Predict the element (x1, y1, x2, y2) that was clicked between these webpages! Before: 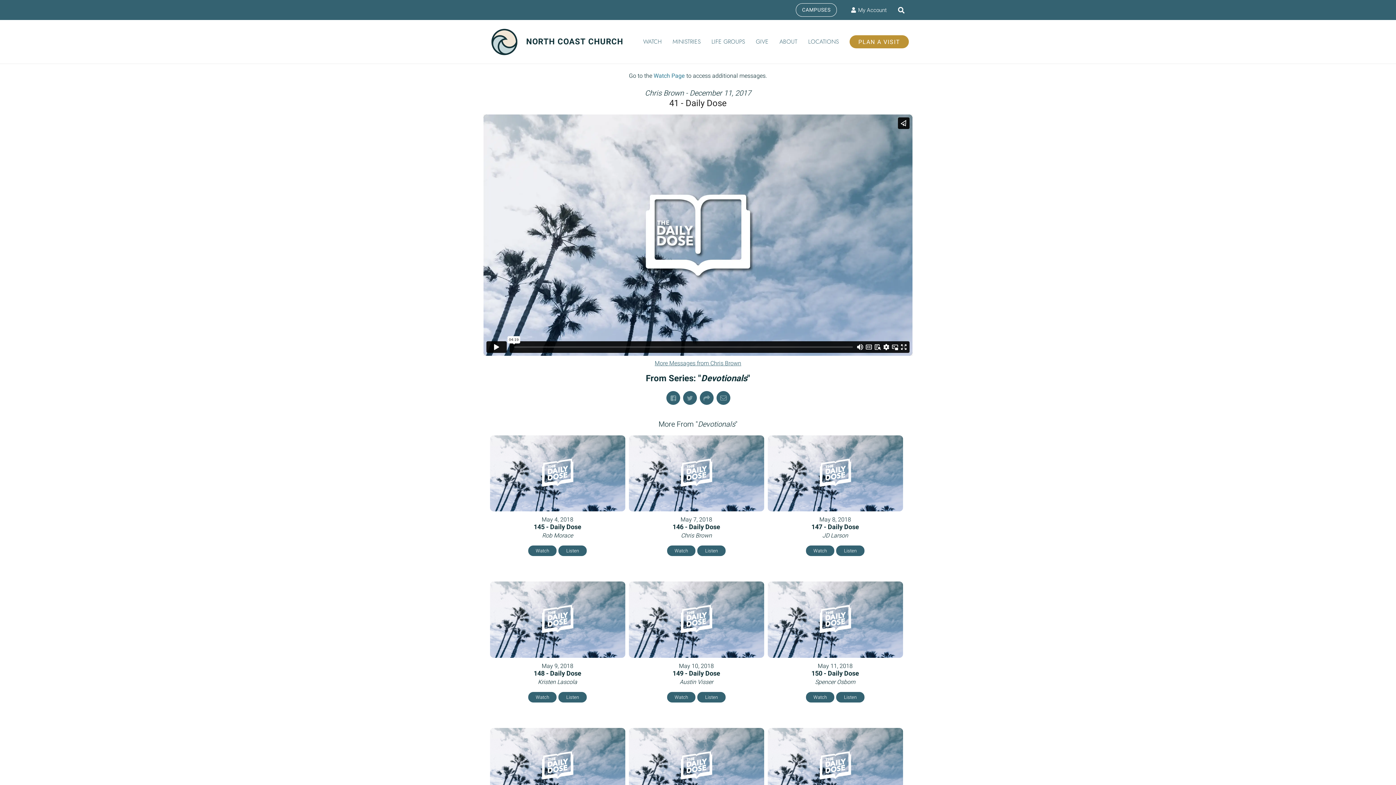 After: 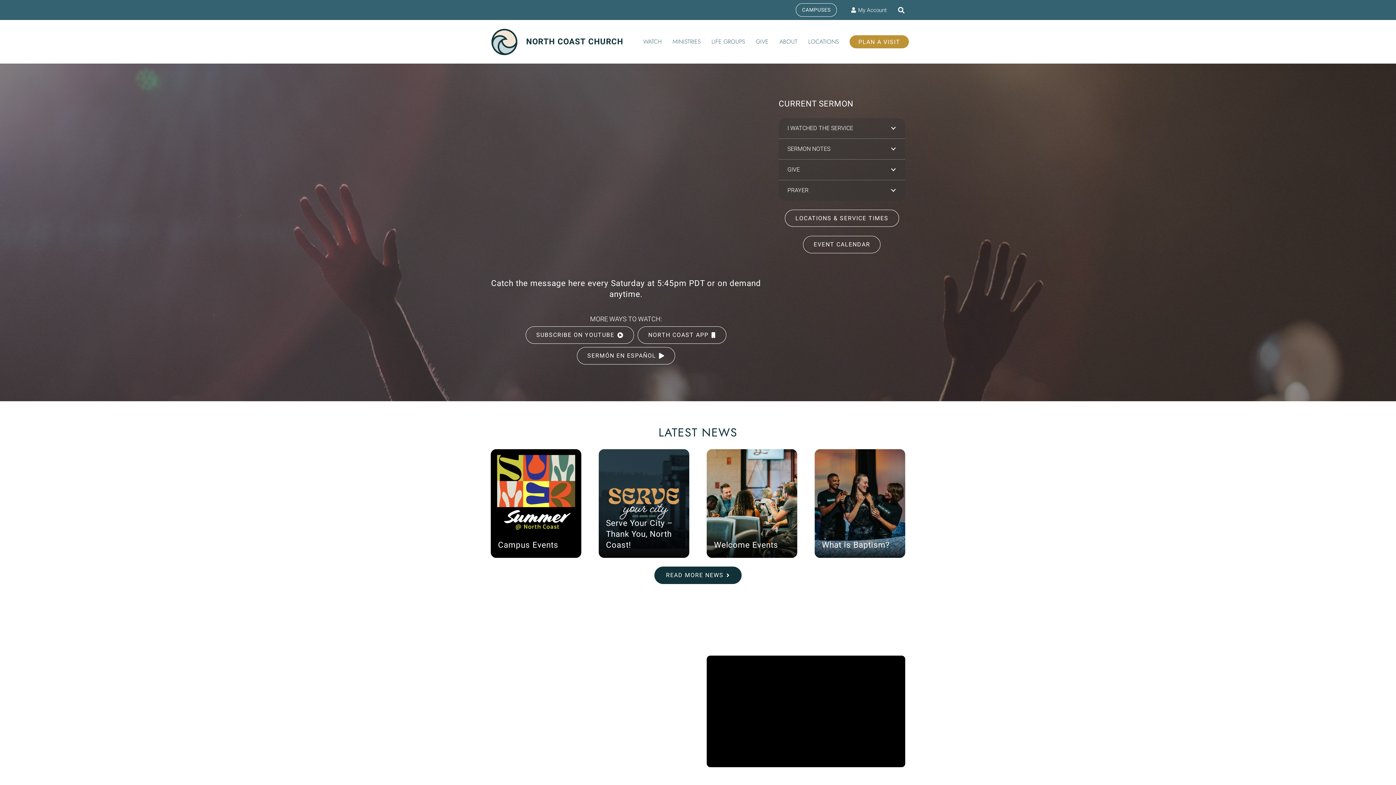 Action: label: NORTH COAST CHURCH bbox: (526, 36, 623, 47)